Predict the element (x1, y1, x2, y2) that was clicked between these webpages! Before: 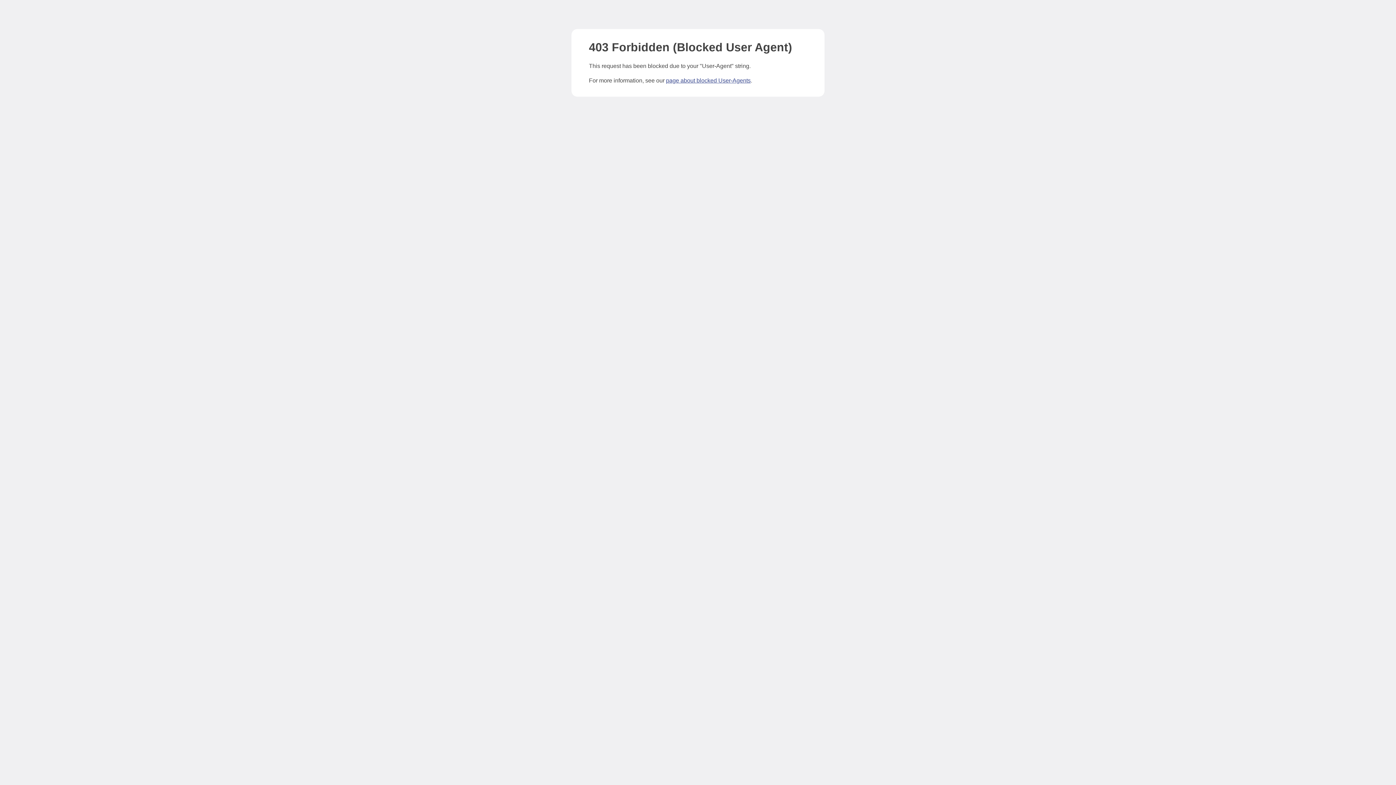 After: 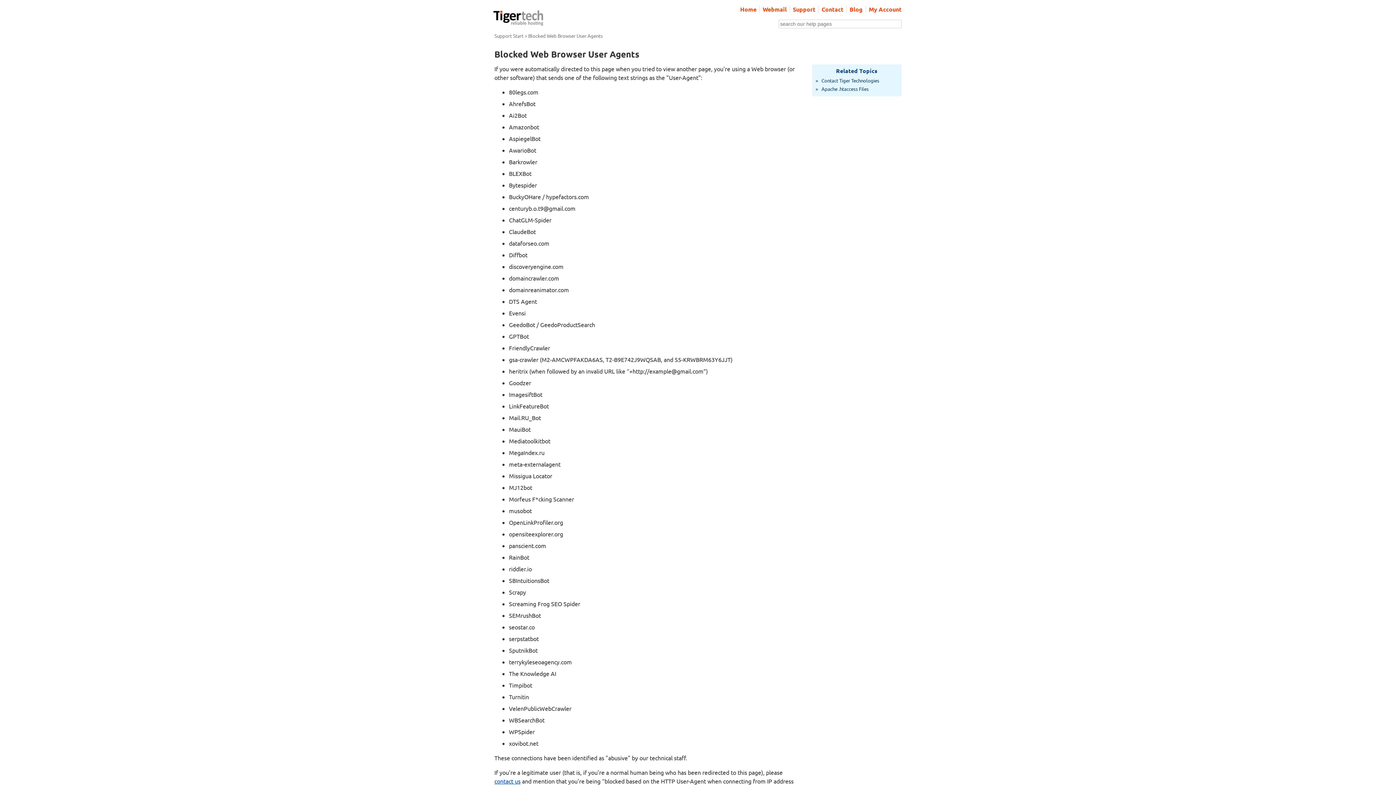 Action: label: page about blocked User-Agents bbox: (666, 77, 750, 83)